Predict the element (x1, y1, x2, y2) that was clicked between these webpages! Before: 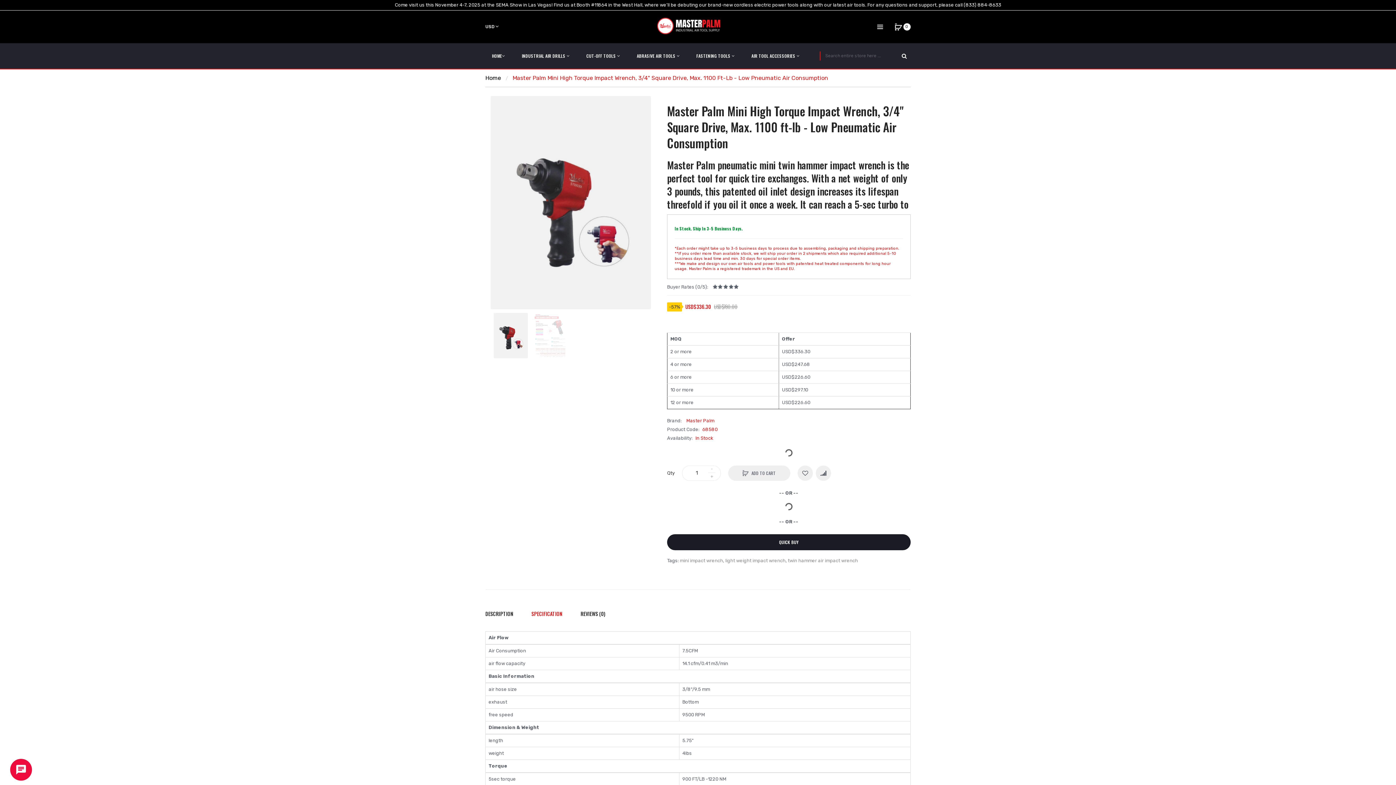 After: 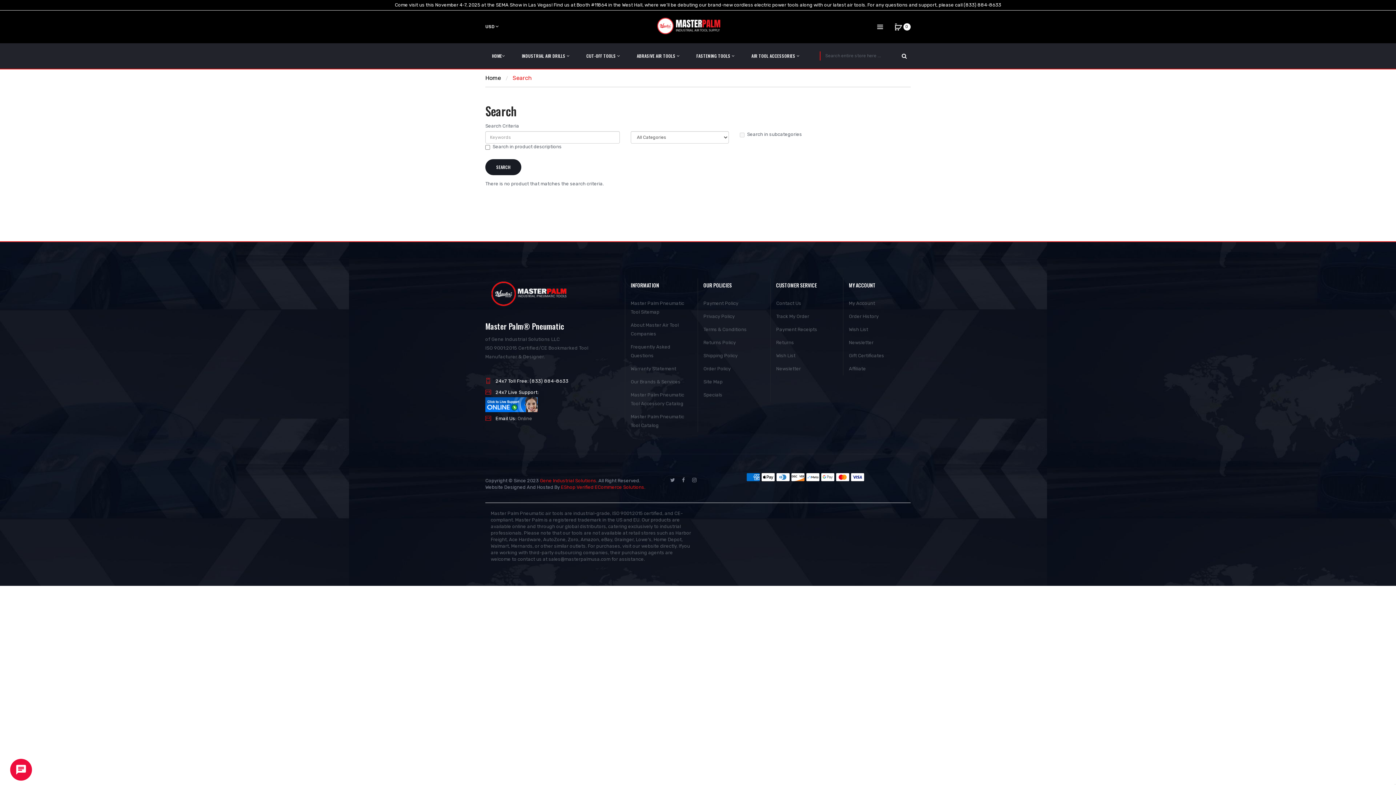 Action: bbox: (898, 49, 910, 62)